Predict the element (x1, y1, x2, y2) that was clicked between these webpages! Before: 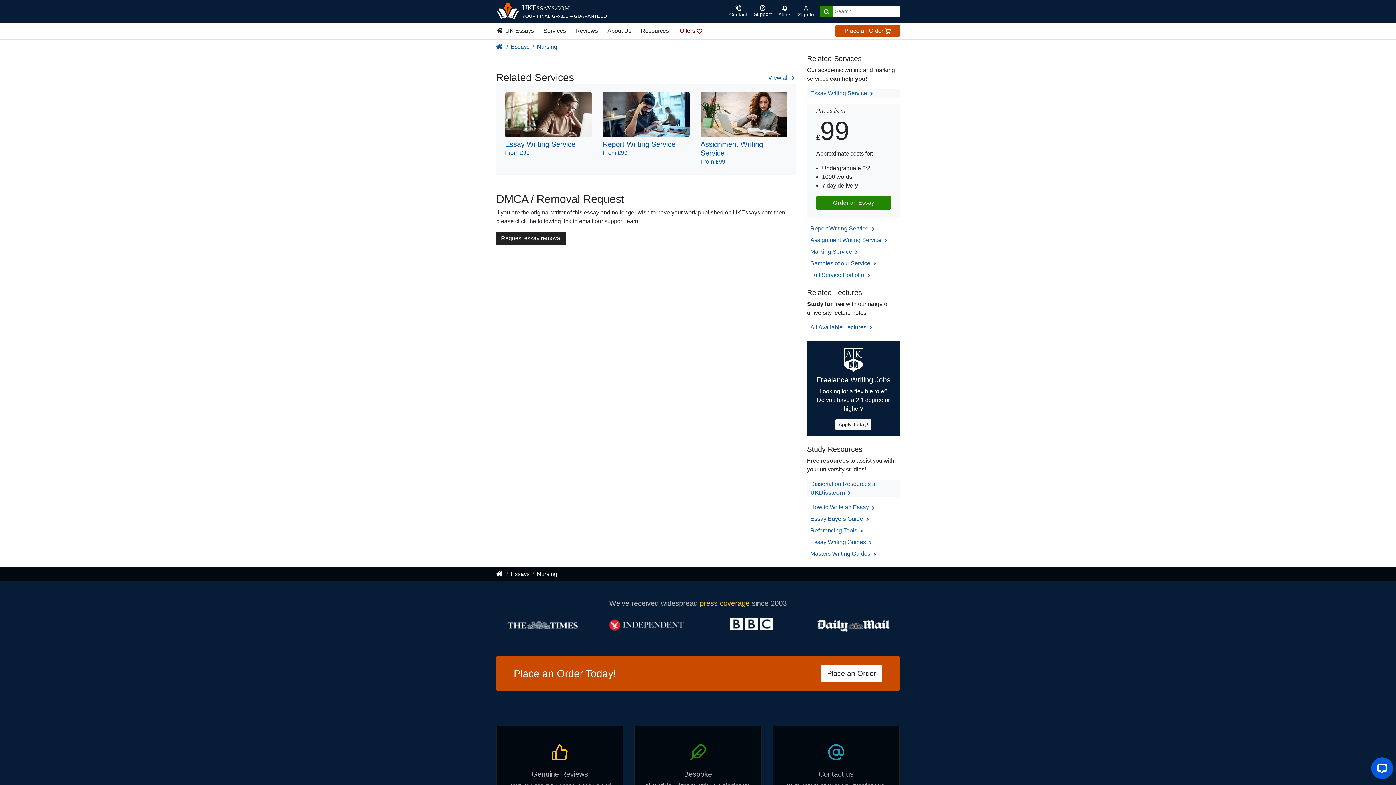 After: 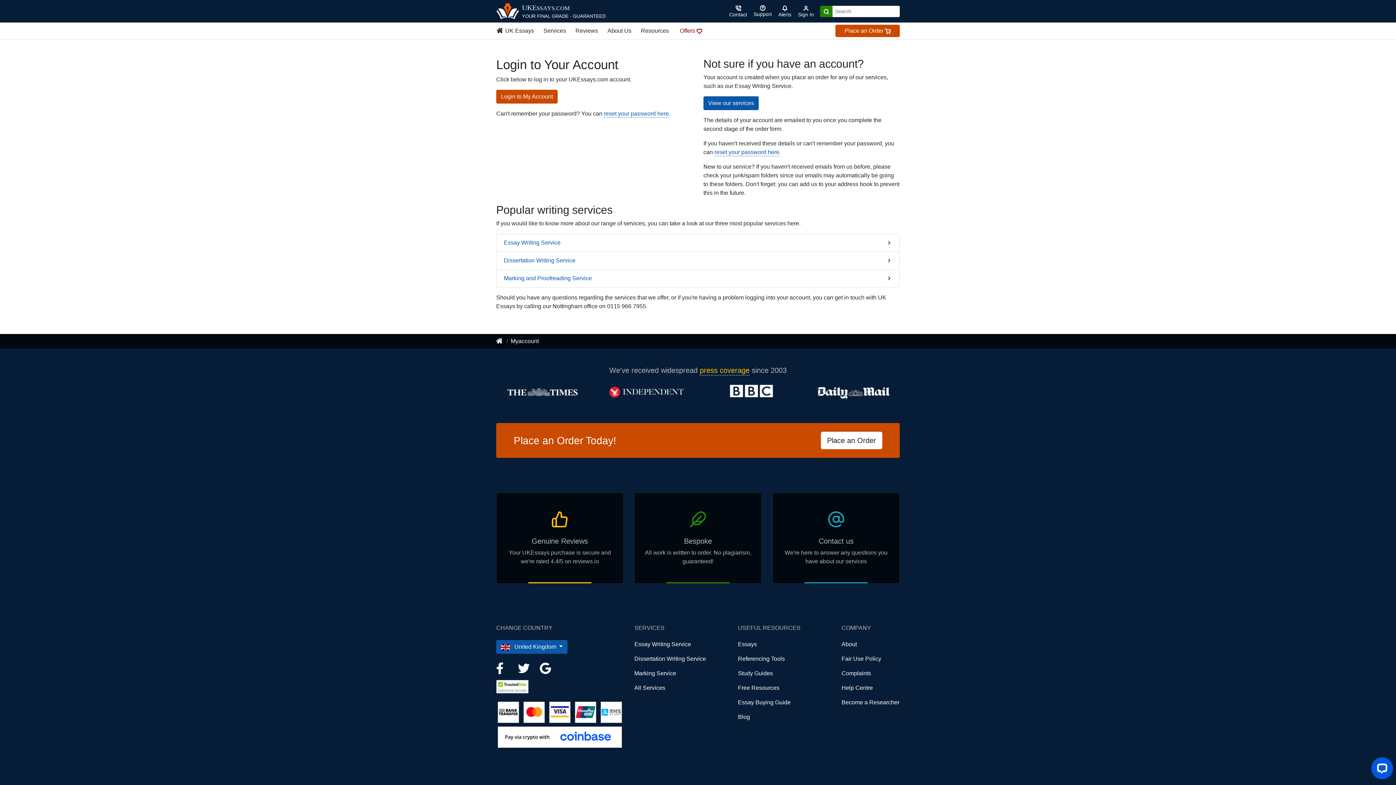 Action: label: Sign in bbox: (794, 2, 817, 19)